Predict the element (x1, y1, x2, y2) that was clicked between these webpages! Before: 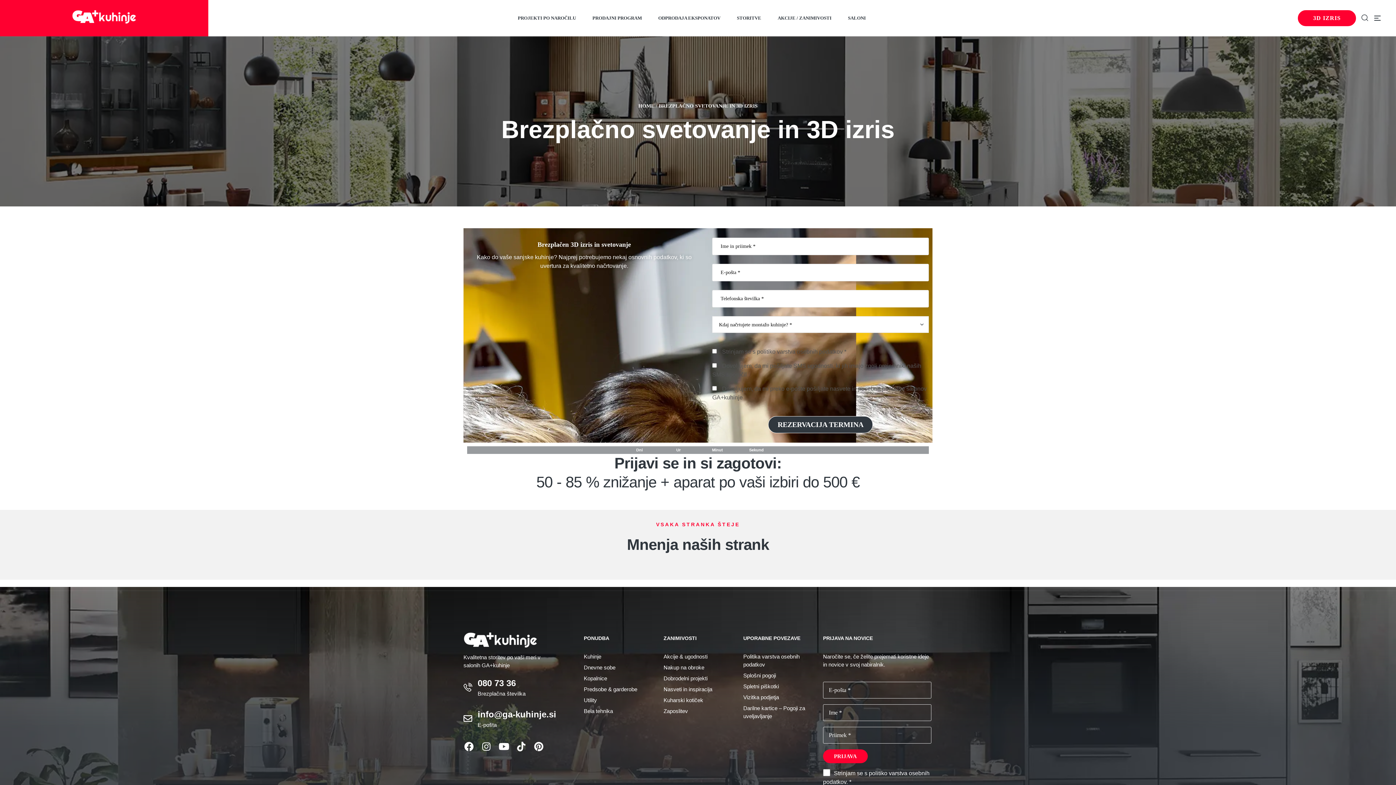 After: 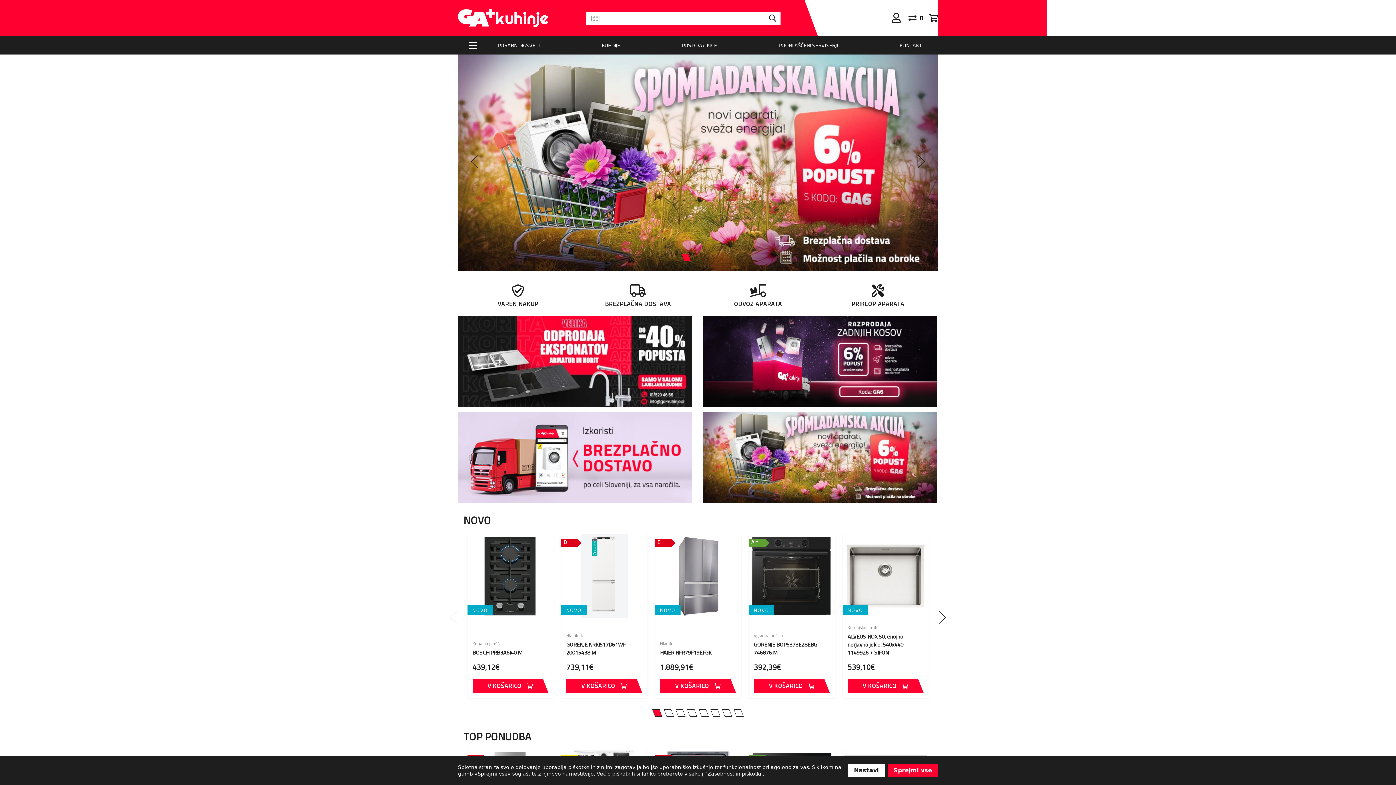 Action: label: Bela tehnika bbox: (584, 707, 652, 715)